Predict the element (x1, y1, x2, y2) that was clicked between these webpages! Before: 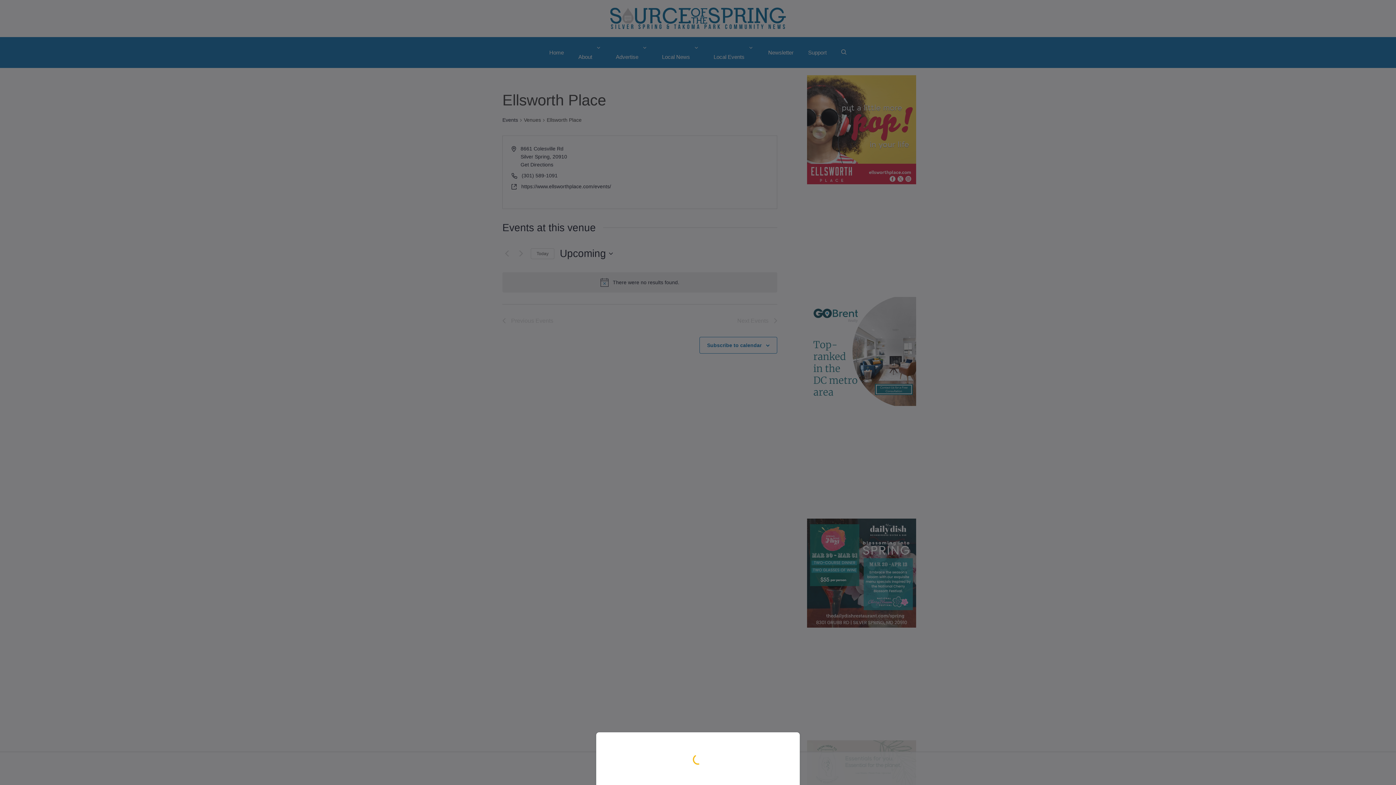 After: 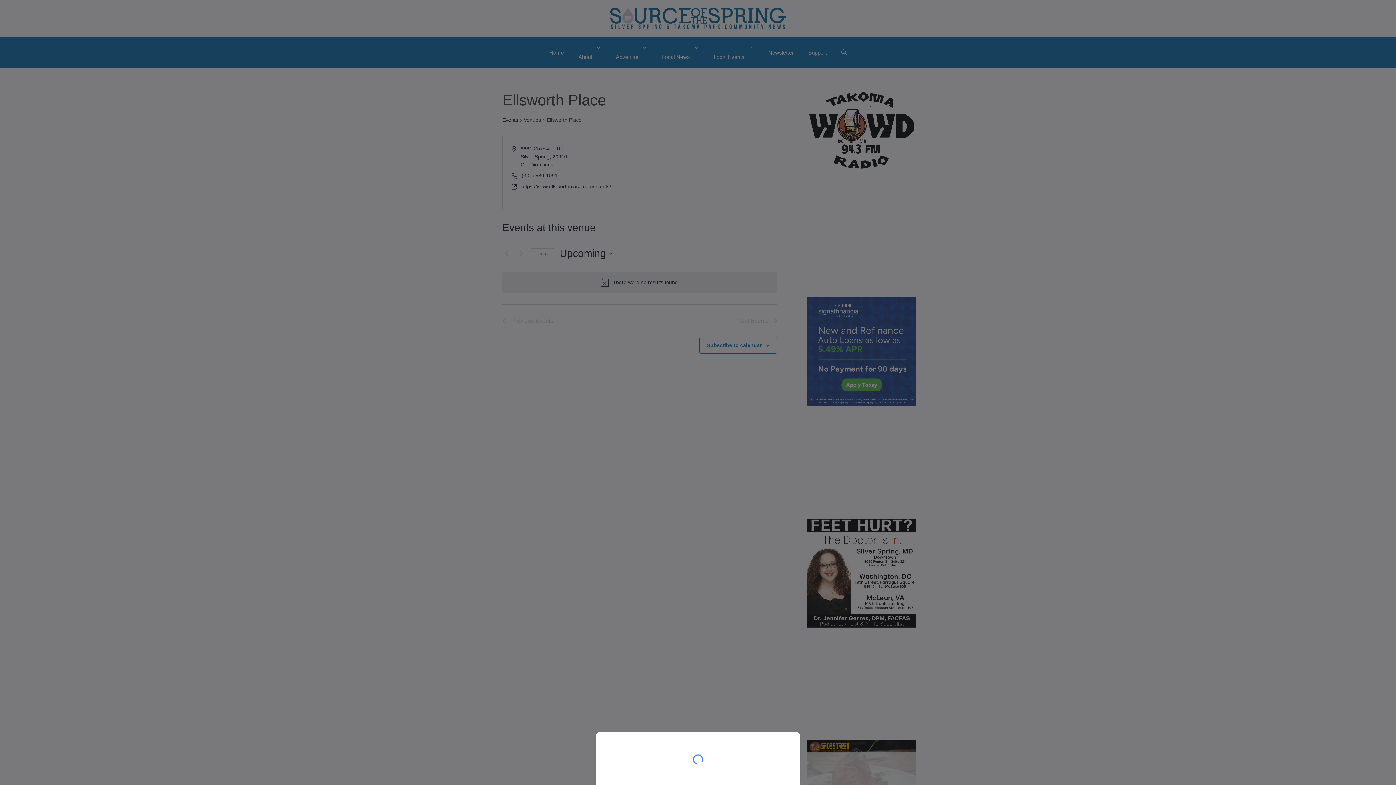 Action: bbox: (0, 0, 1396, 785)